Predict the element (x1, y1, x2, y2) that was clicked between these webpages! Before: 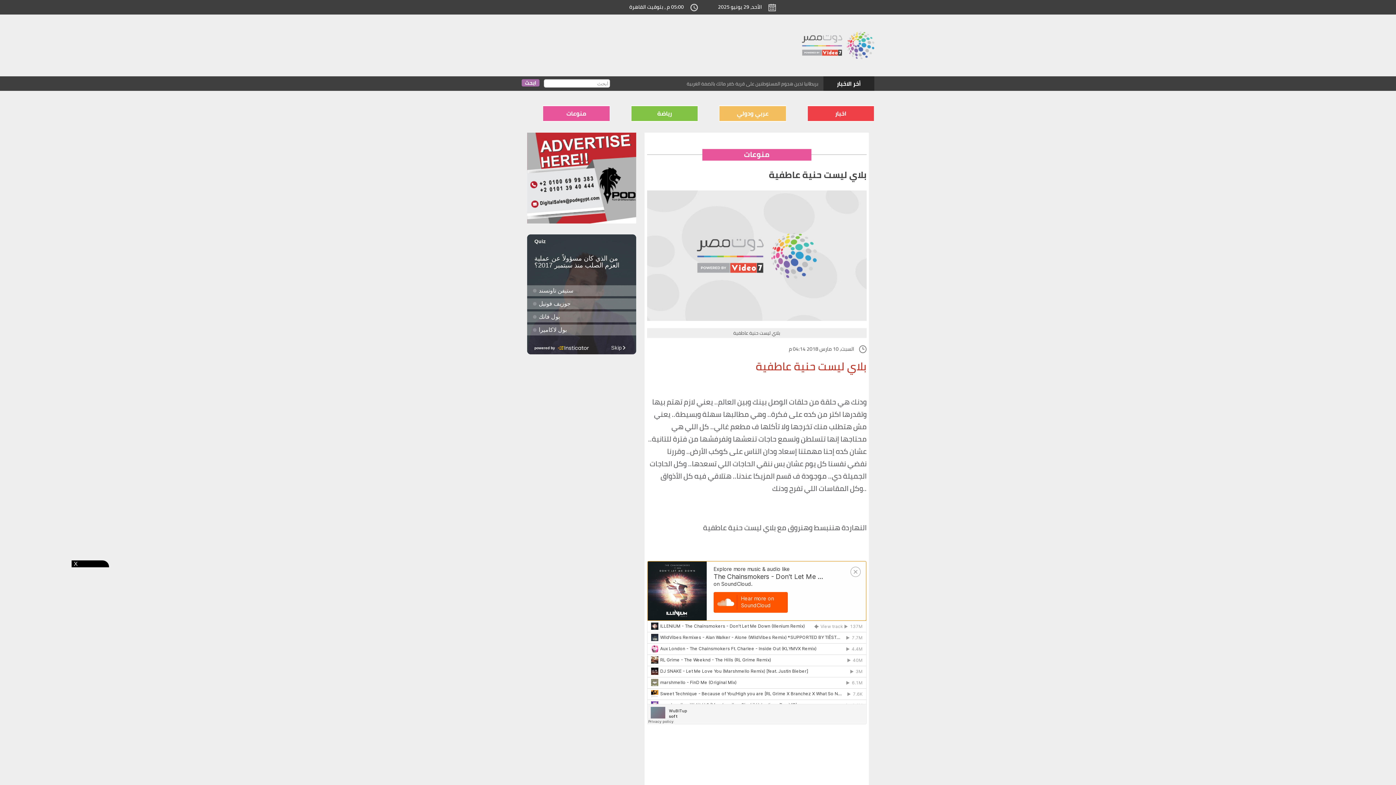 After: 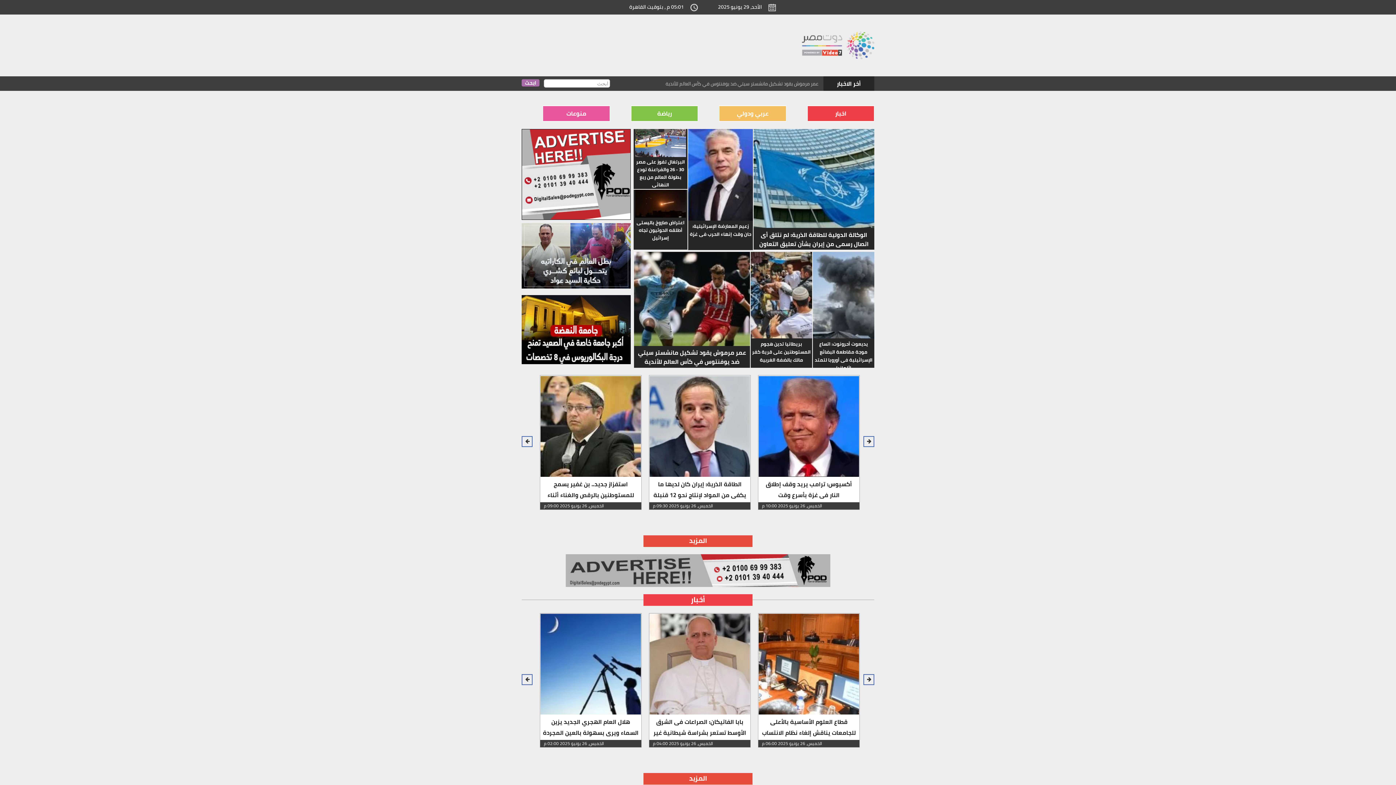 Action: bbox: (802, 36, 874, 51)